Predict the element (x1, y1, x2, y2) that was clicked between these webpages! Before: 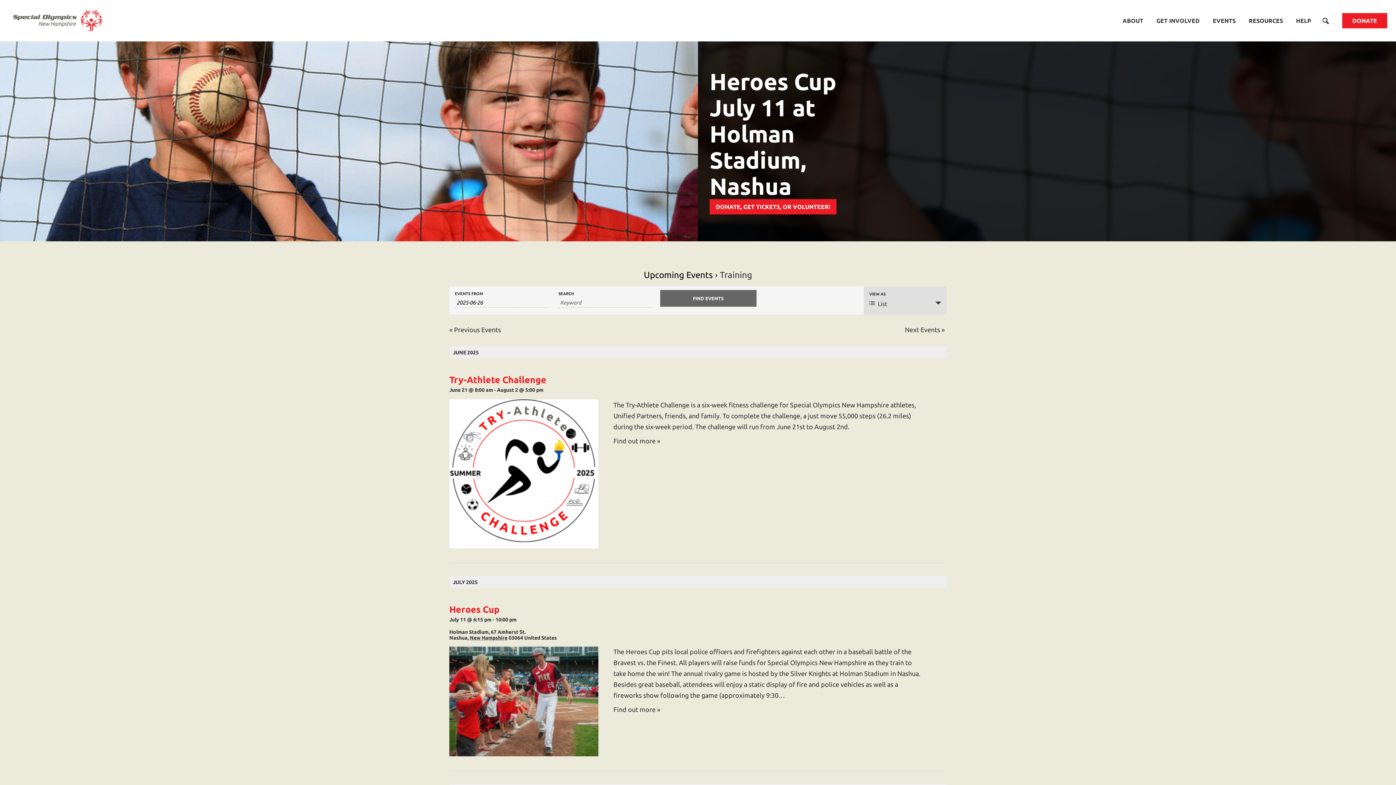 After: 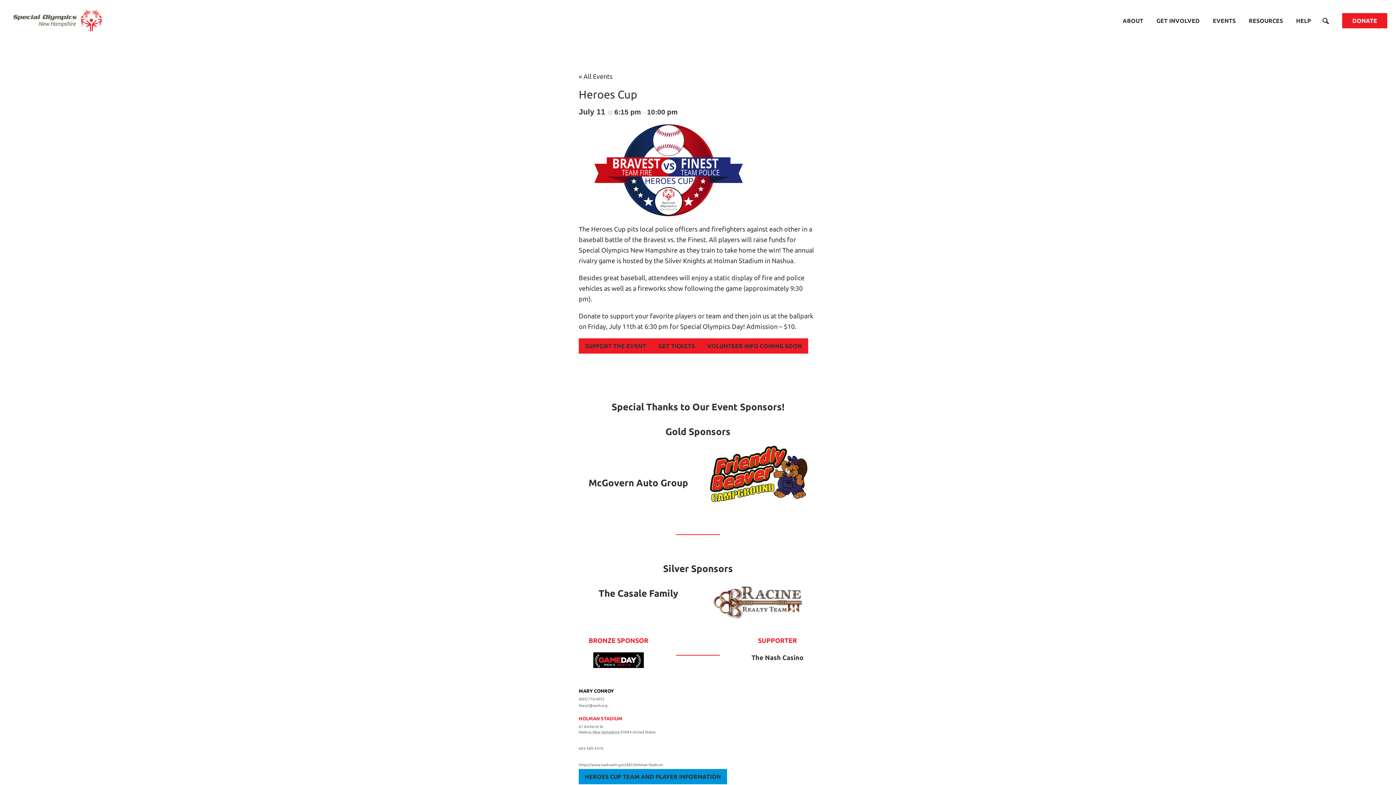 Action: label: Heroes Cup bbox: (449, 604, 499, 614)